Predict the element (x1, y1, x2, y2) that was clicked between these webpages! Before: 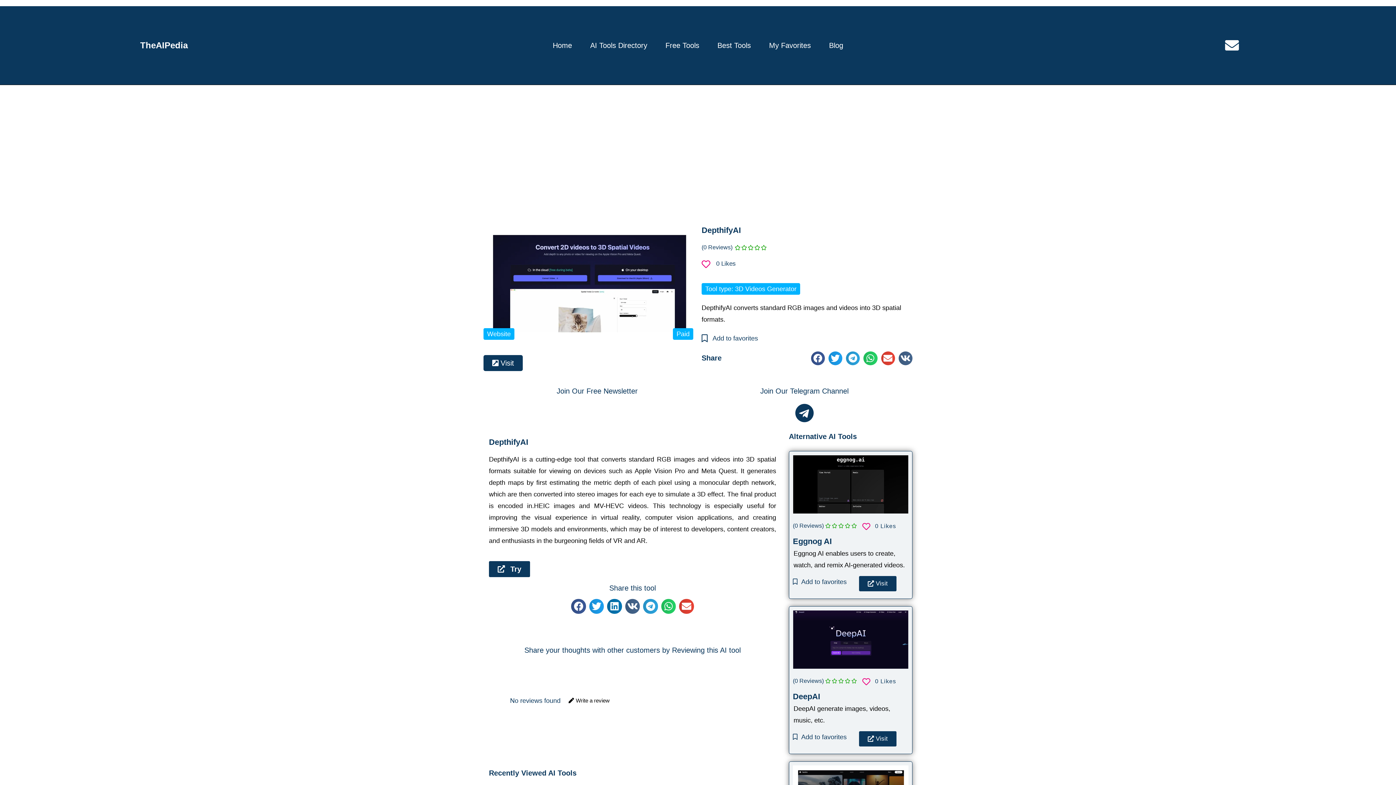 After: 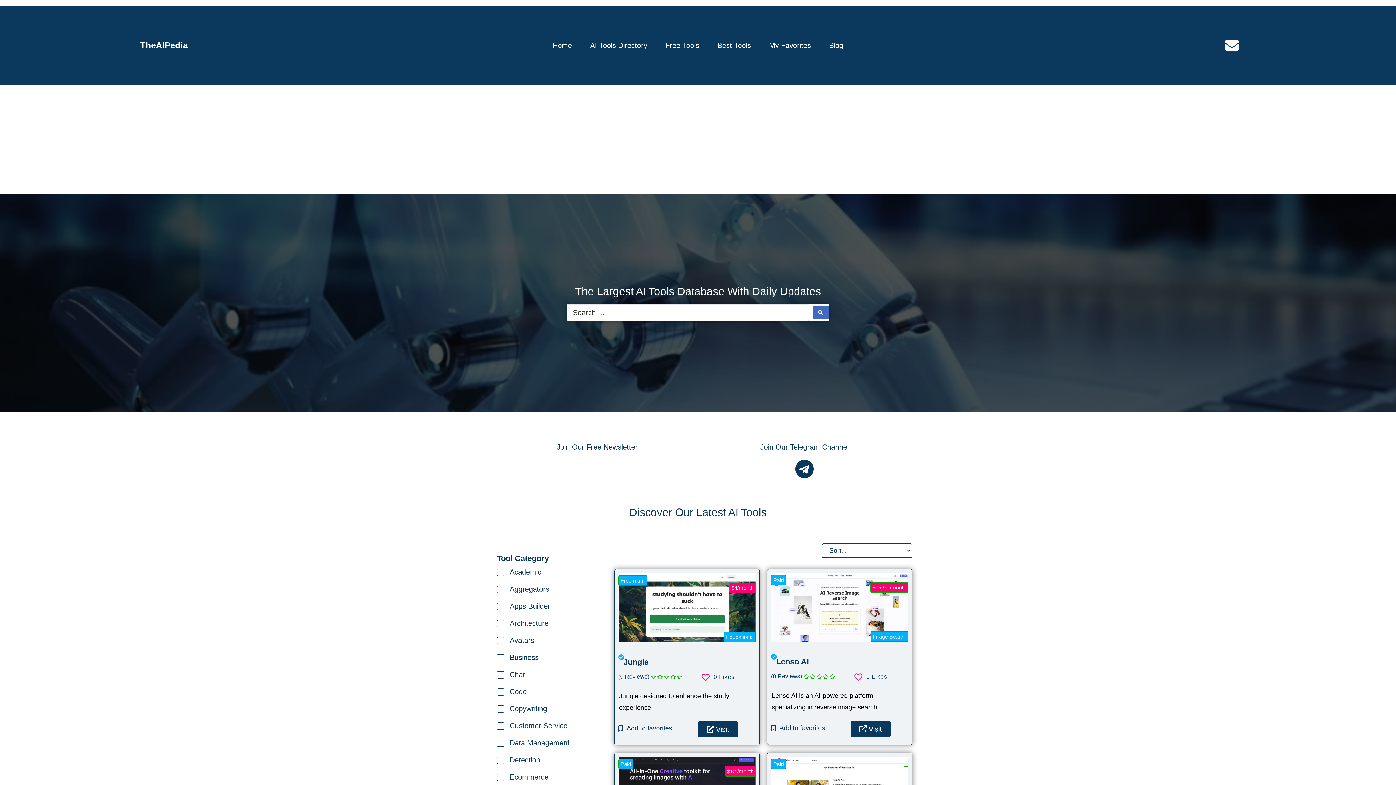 Action: label: AI Tools Directory bbox: (590, 41, 647, 49)